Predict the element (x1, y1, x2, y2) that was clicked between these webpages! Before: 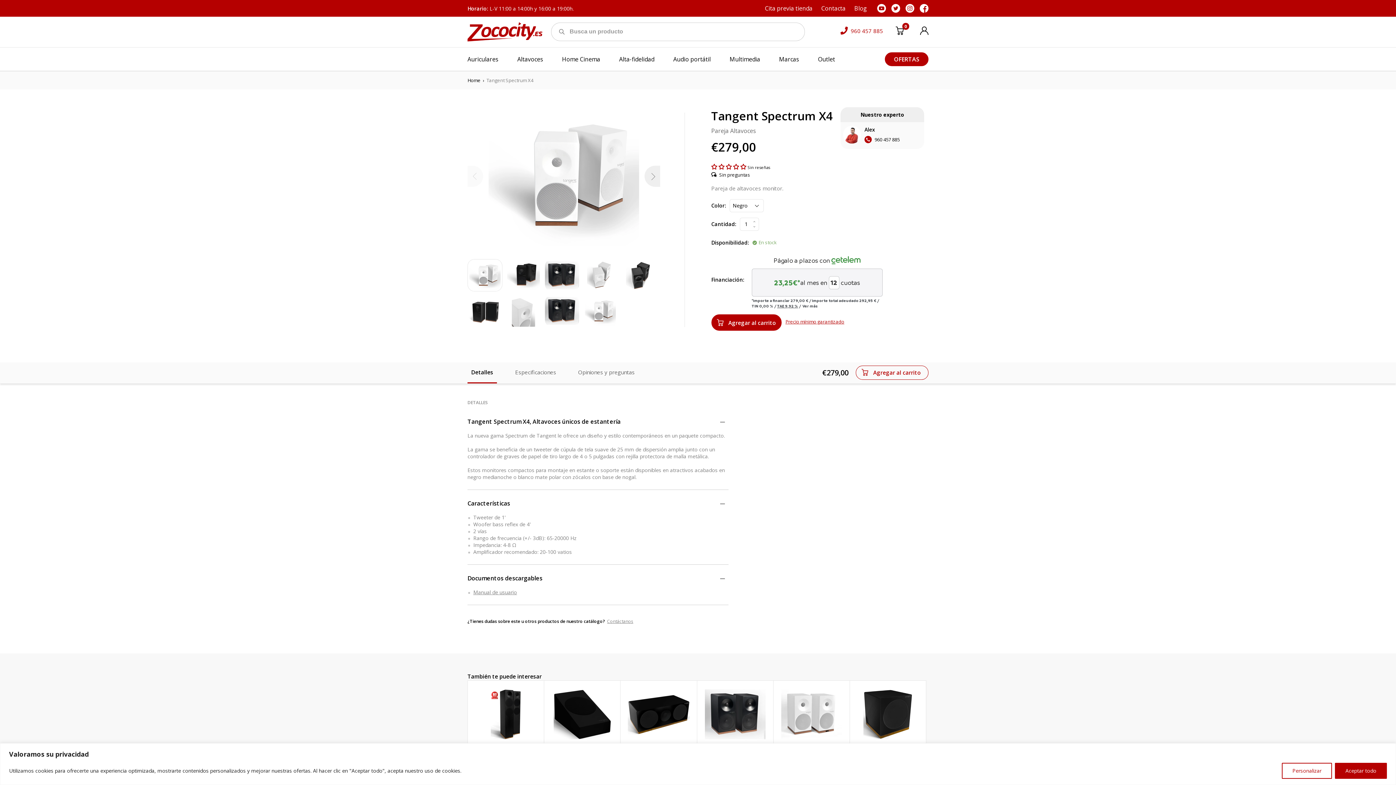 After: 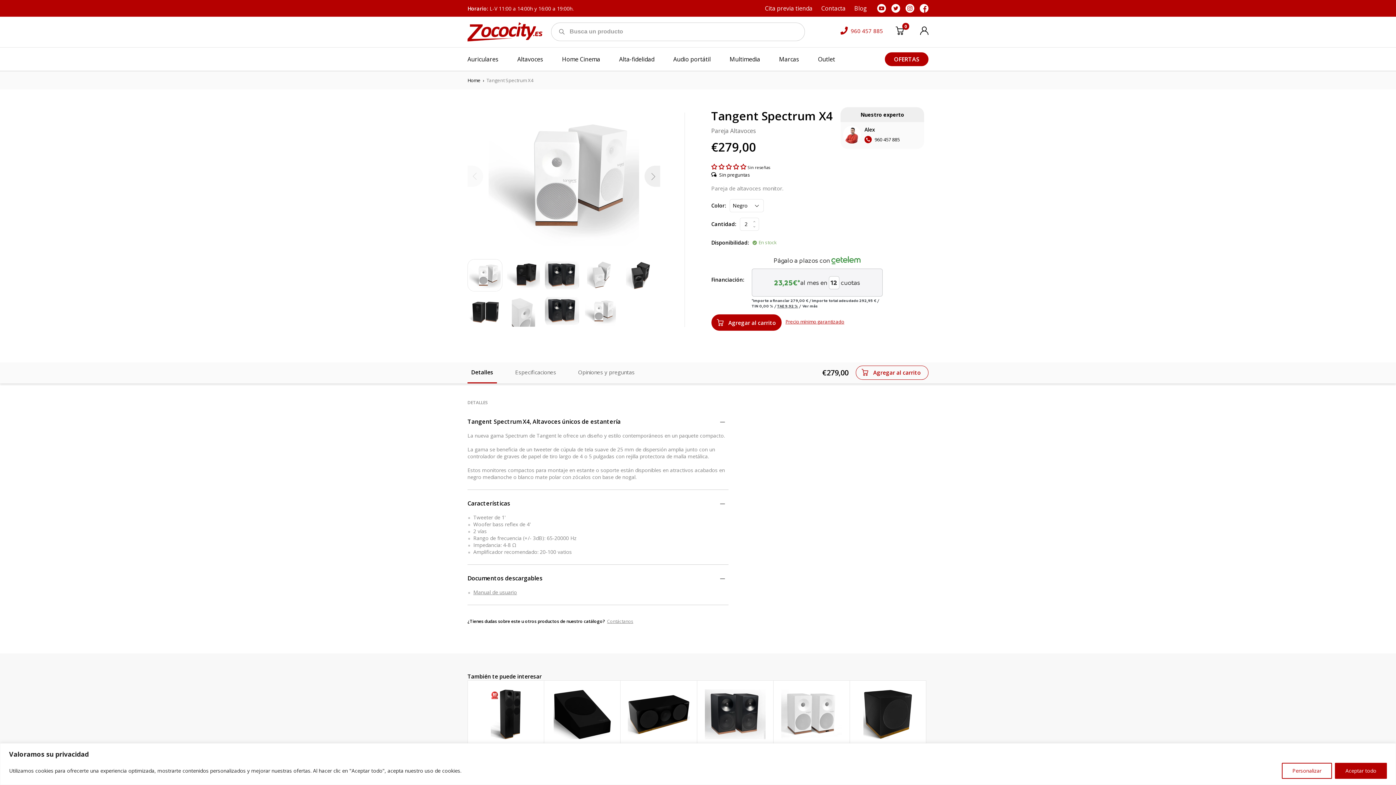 Action: bbox: (751, 218, 757, 224)